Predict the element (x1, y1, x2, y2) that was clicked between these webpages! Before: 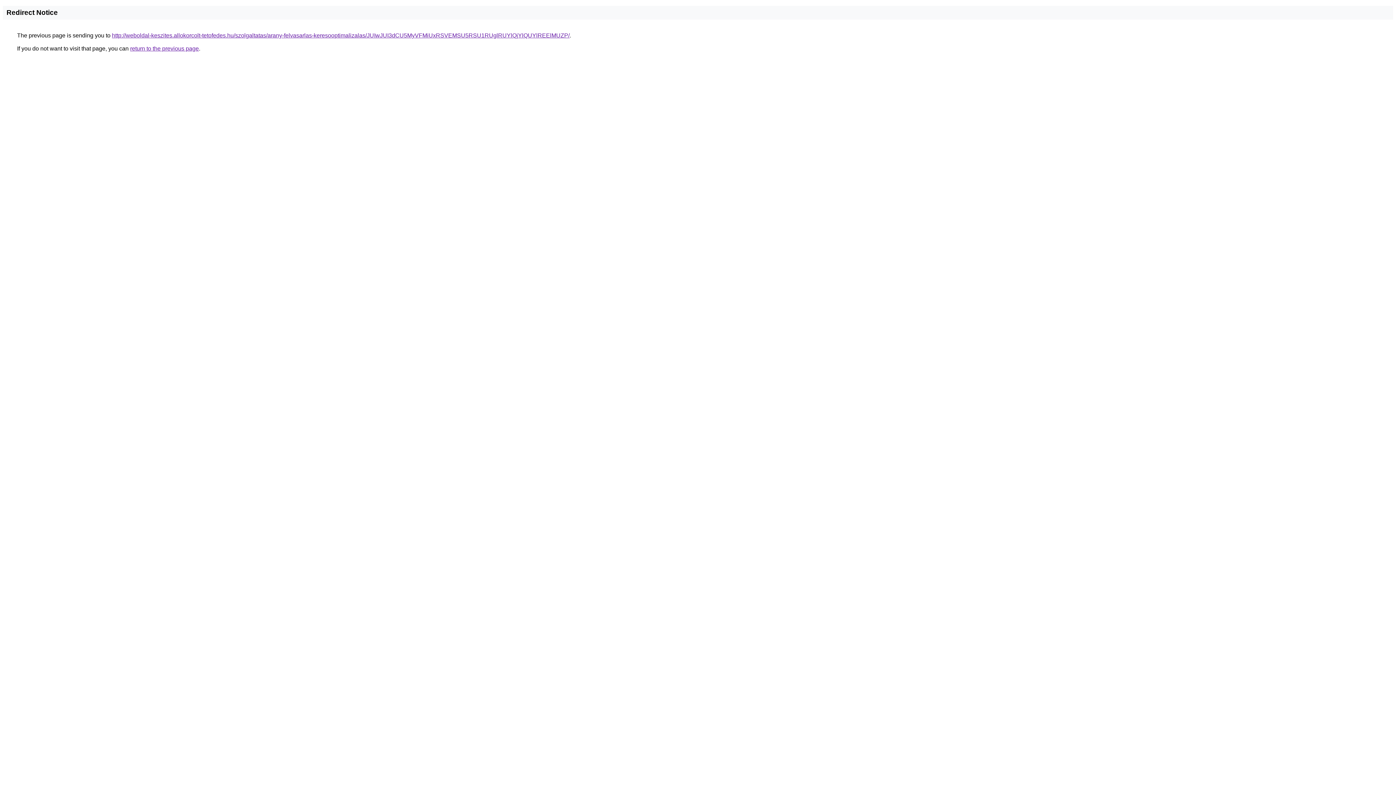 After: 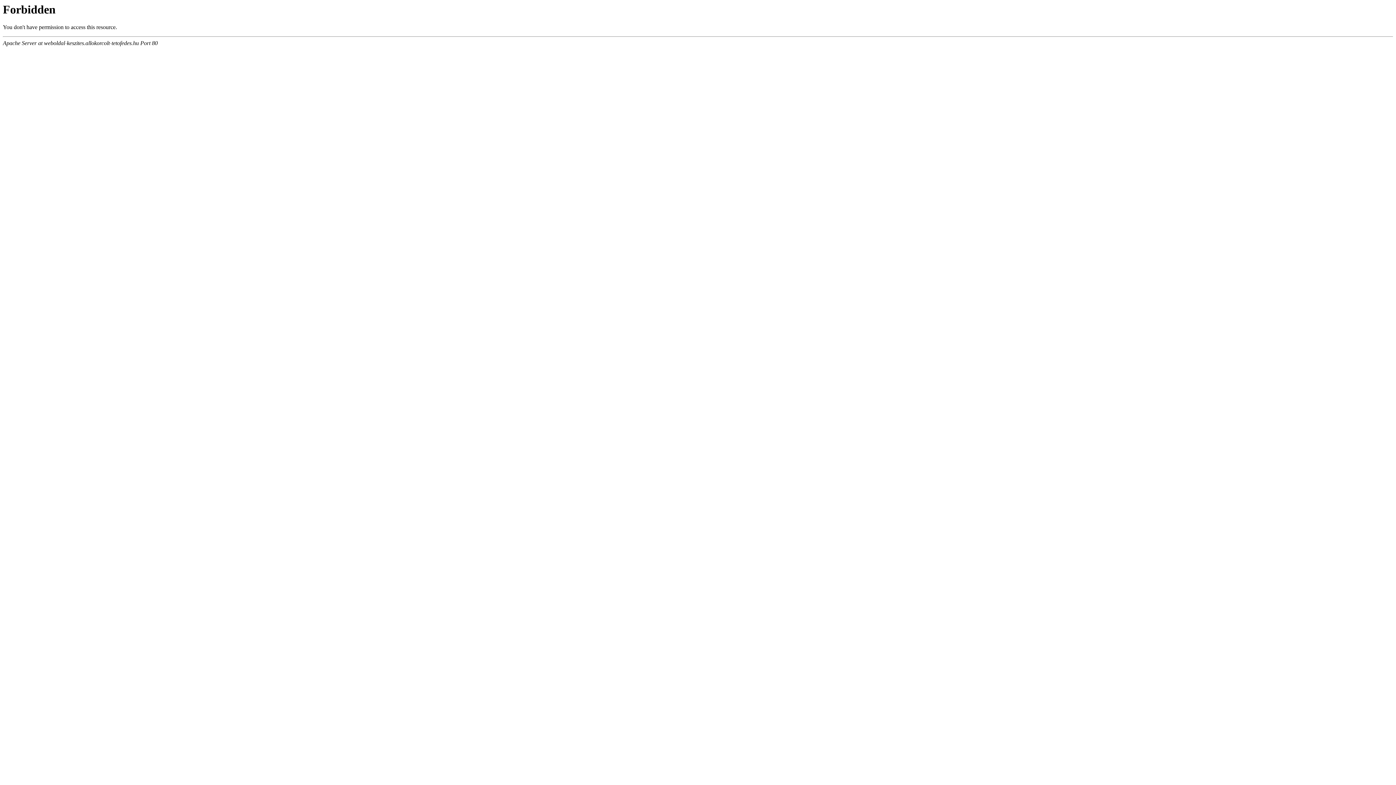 Action: bbox: (112, 32, 569, 38) label: http://weboldal-keszites.allokorcolt-tetofedes.hu/szolgaltatas/arany-felvasarlas-keresooptimalizalas/JUIwJUI3dCU5MyVFMiUxRSVEMSU5RSU1RUglRUYlQjYlQUYlREElMUZP/